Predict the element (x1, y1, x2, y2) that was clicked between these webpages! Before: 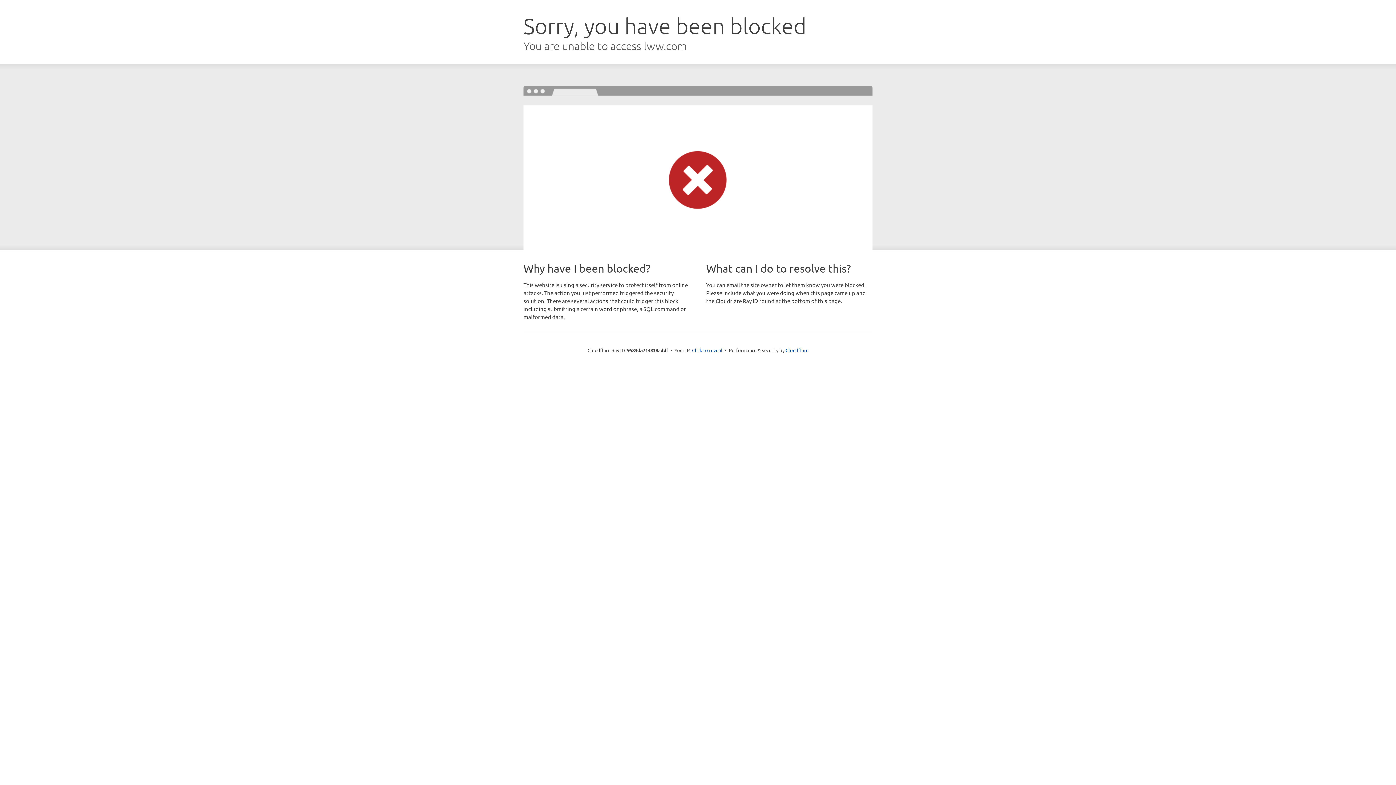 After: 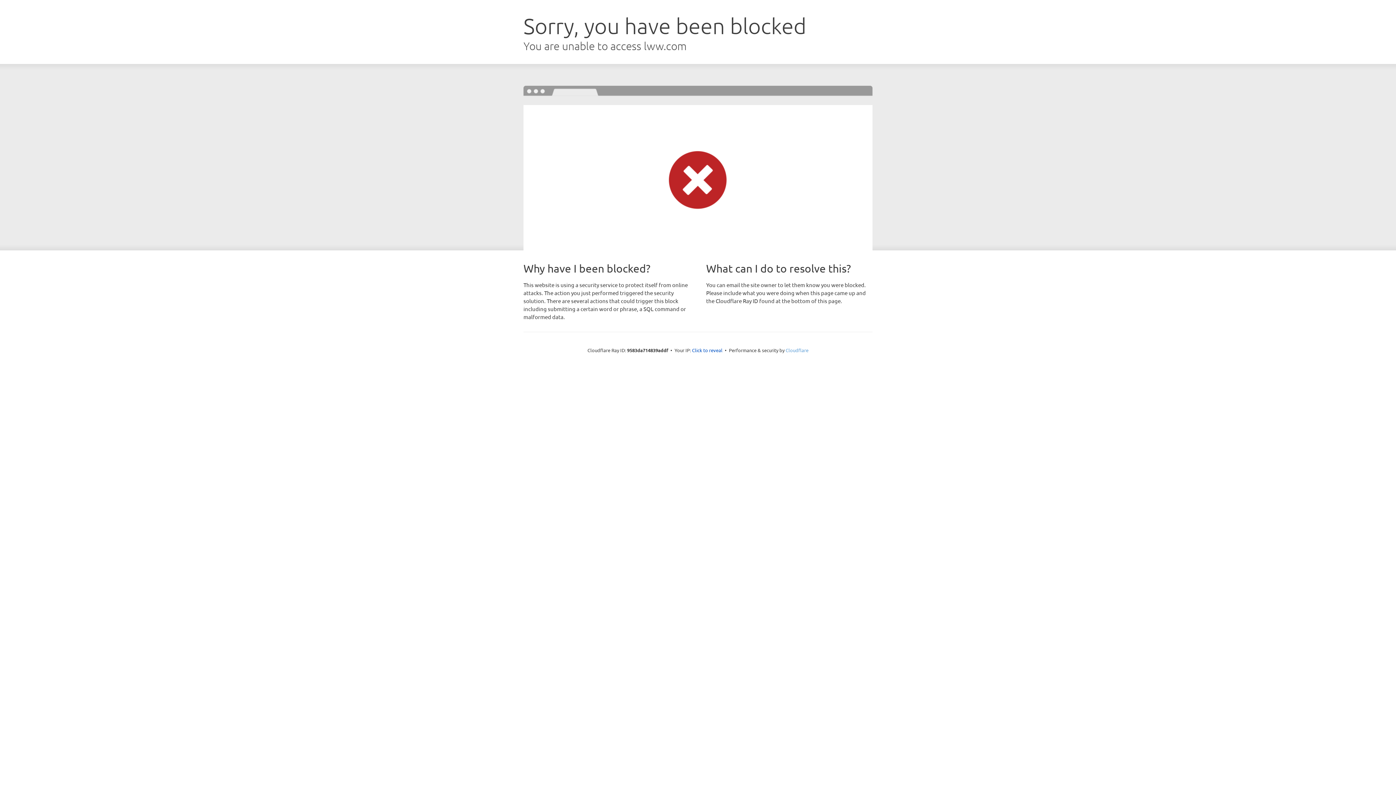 Action: bbox: (785, 347, 808, 353) label: Cloudflare